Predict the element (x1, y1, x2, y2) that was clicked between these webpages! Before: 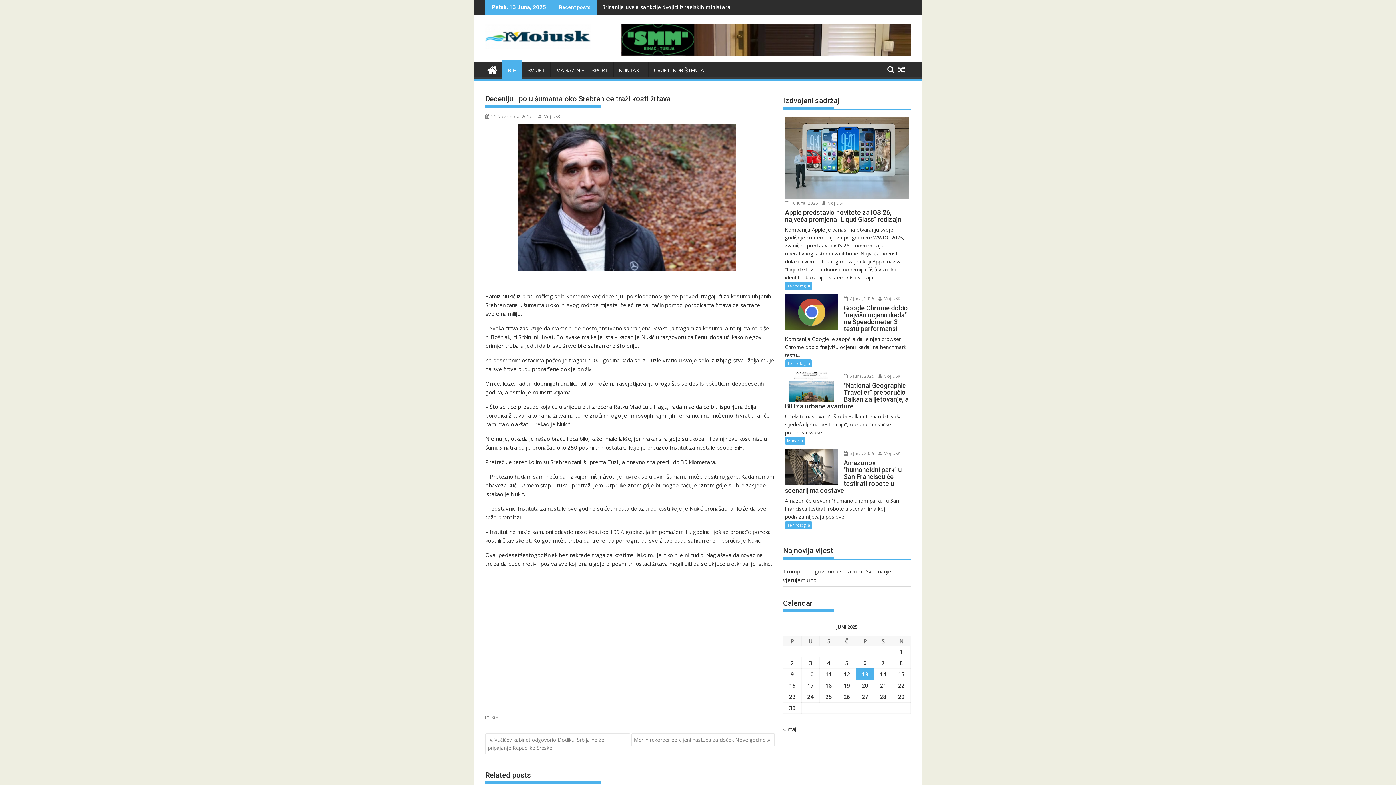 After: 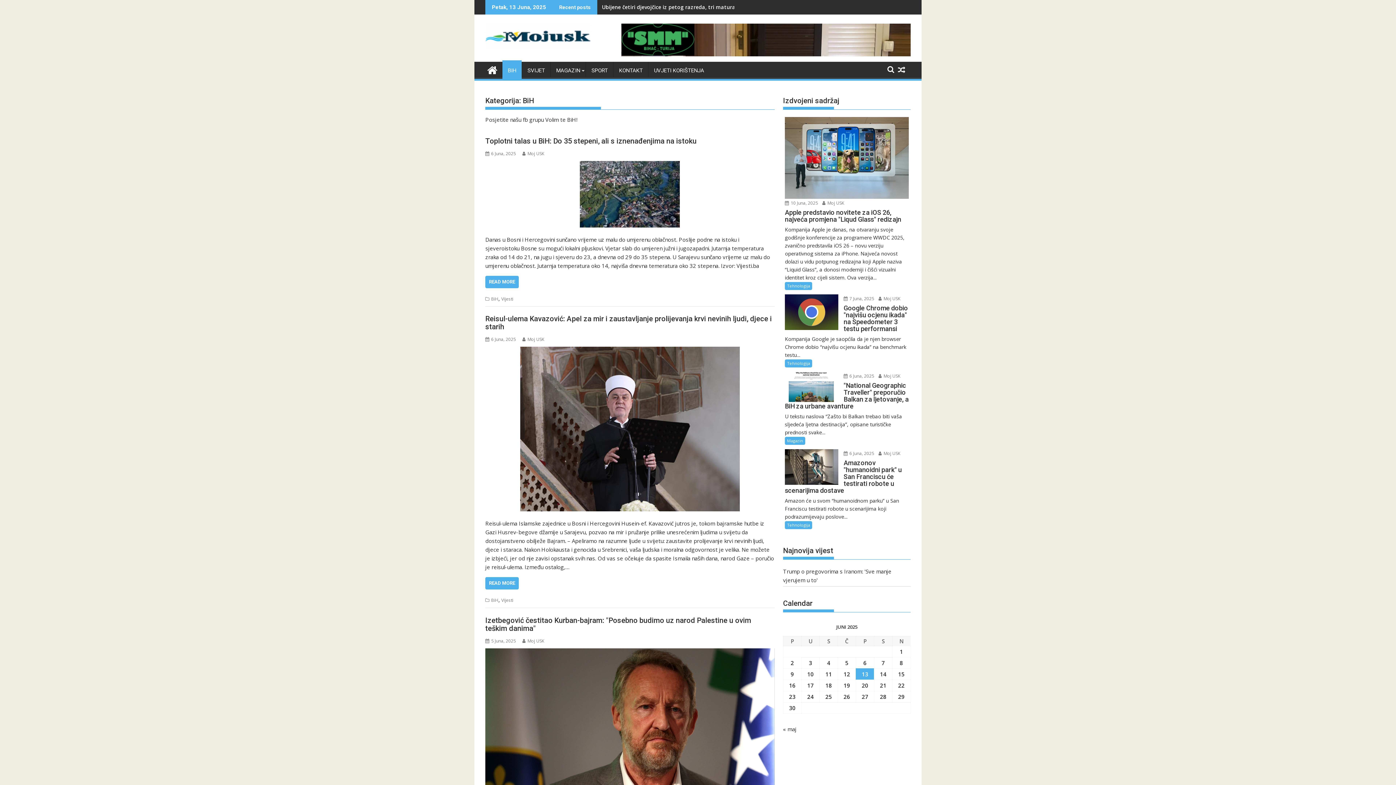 Action: bbox: (491, 714, 498, 720) label: BiH